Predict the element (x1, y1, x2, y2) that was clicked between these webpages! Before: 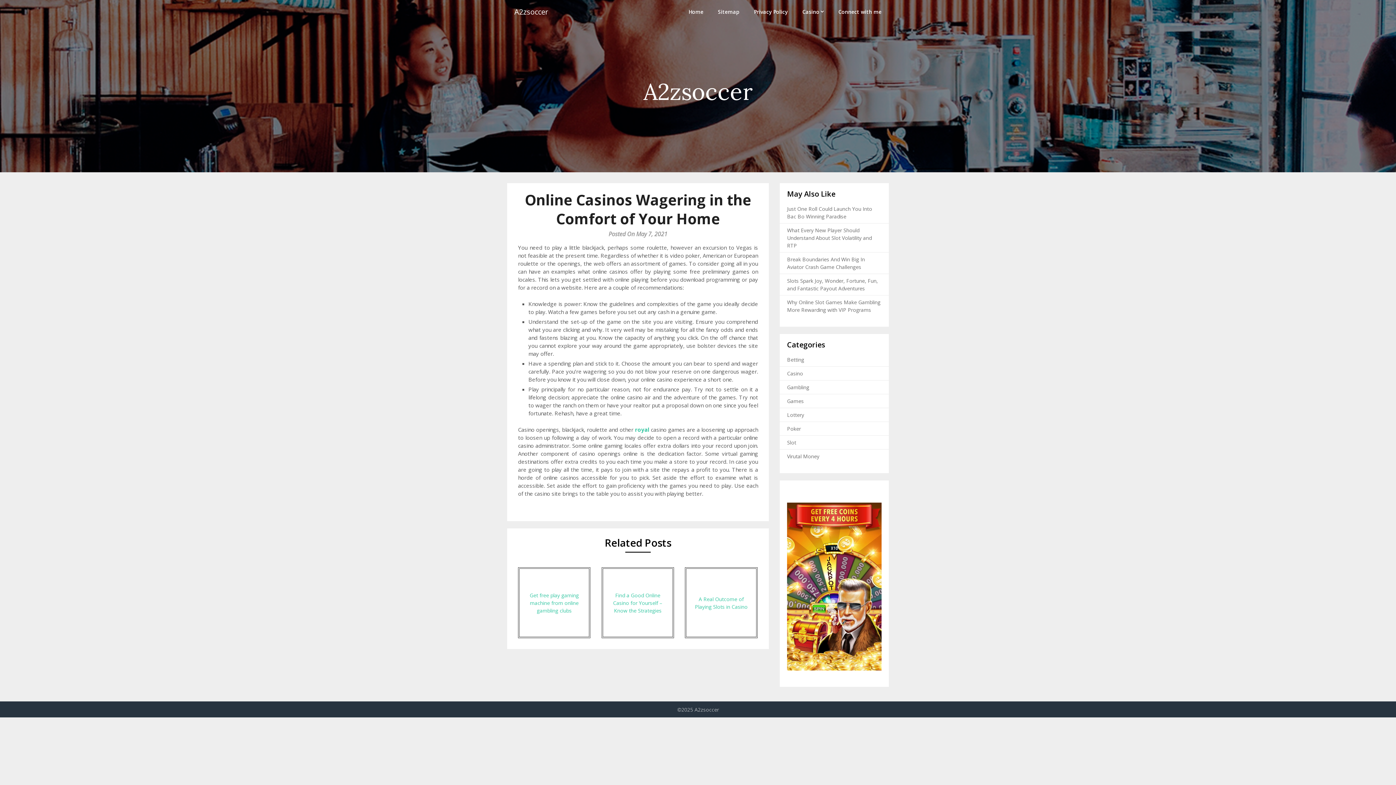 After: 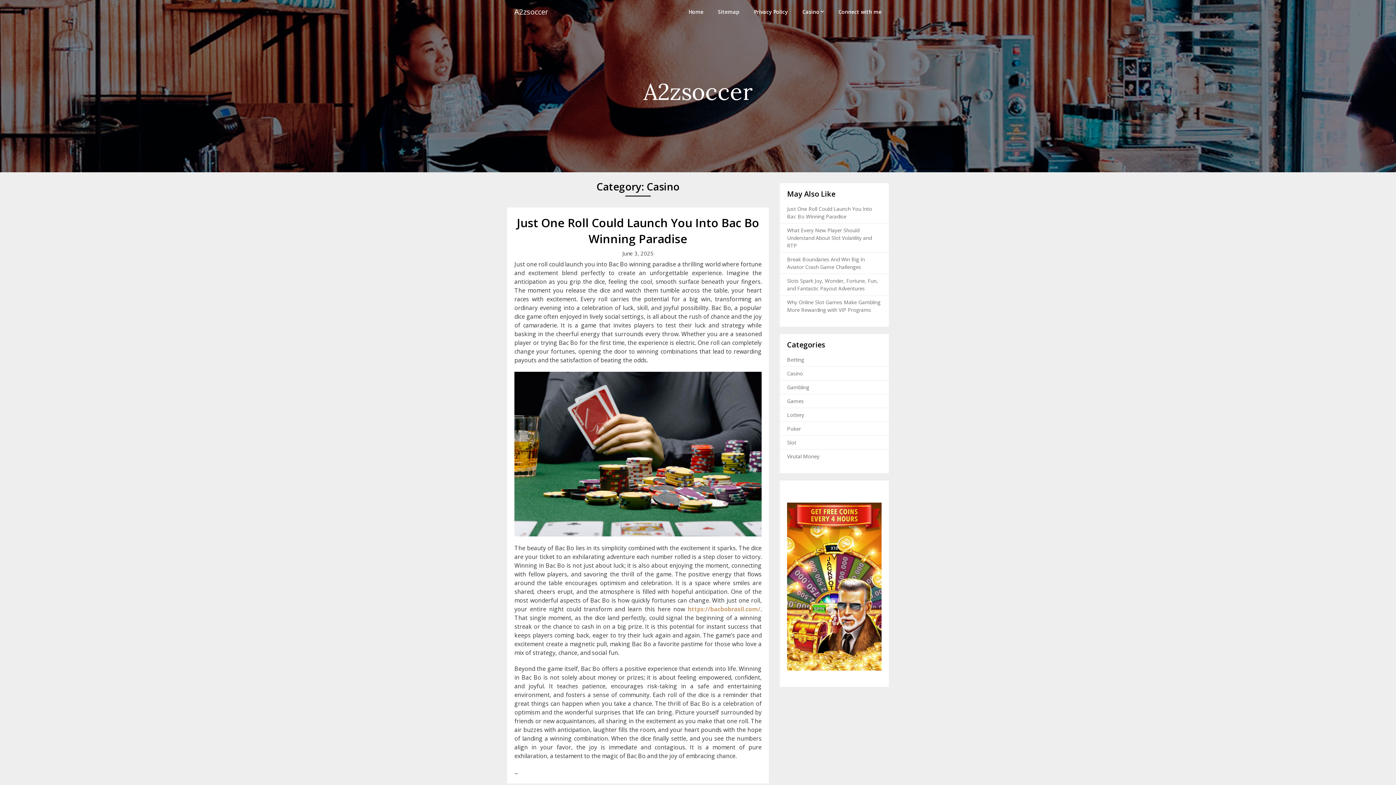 Action: bbox: (795, 0, 831, 23) label: Casino